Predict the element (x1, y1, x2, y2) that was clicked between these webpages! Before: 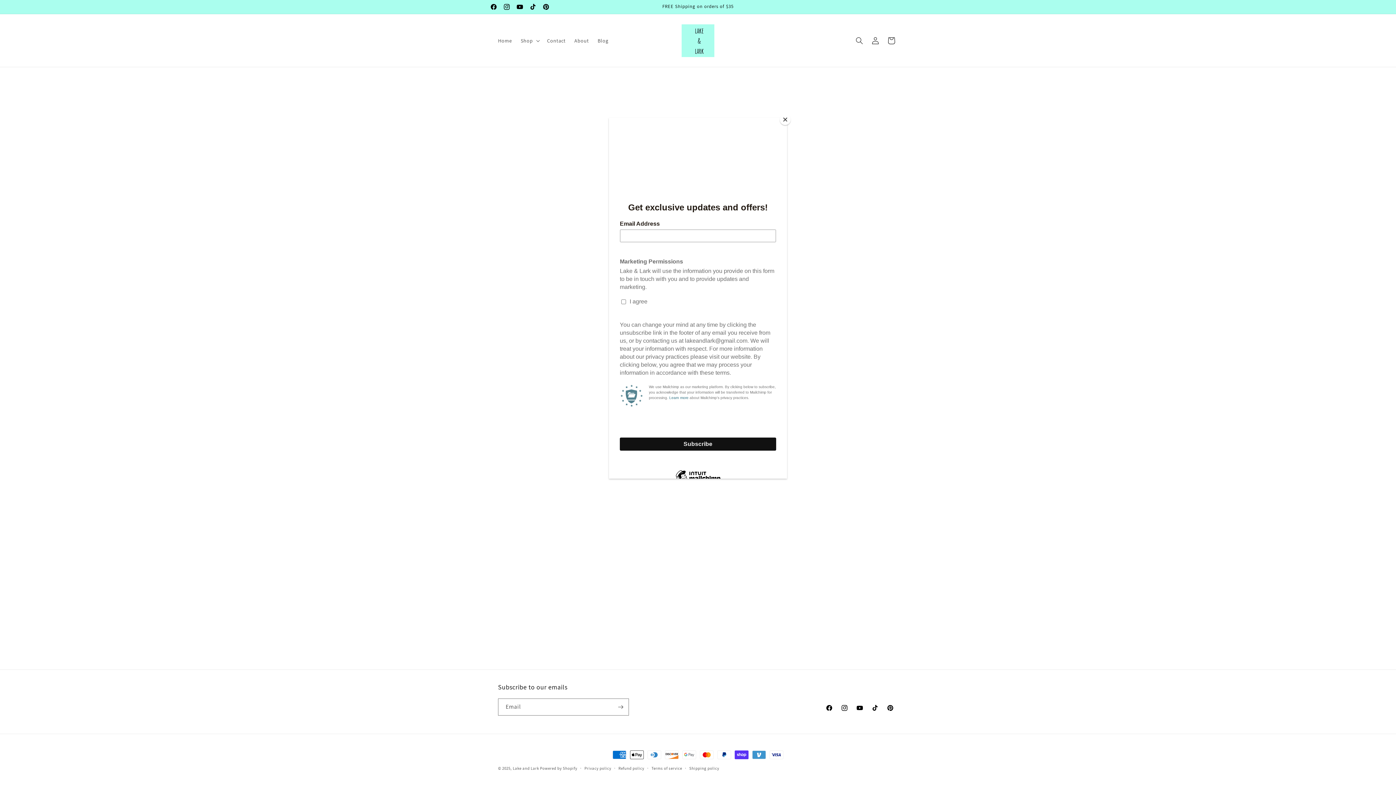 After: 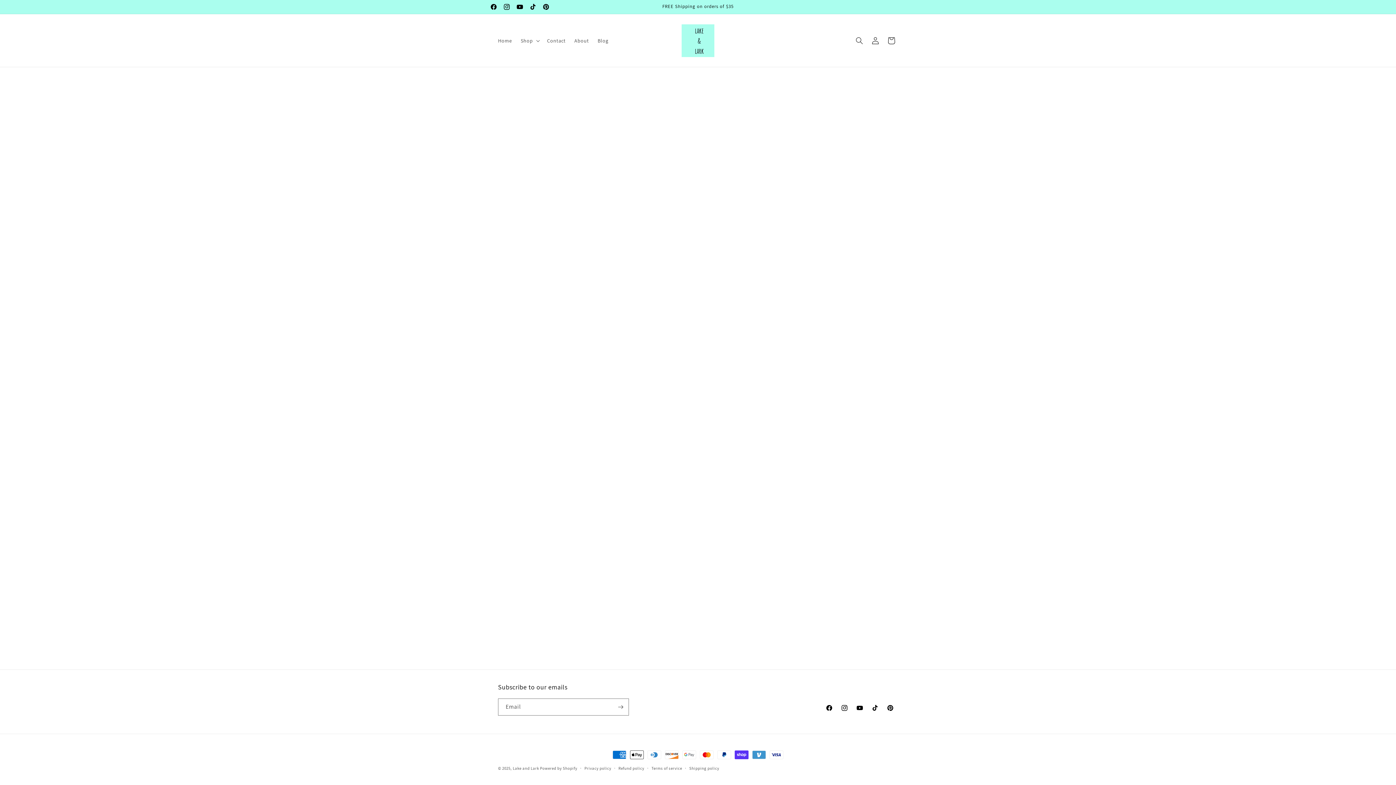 Action: label: Close bbox: (780, 114, 790, 125)